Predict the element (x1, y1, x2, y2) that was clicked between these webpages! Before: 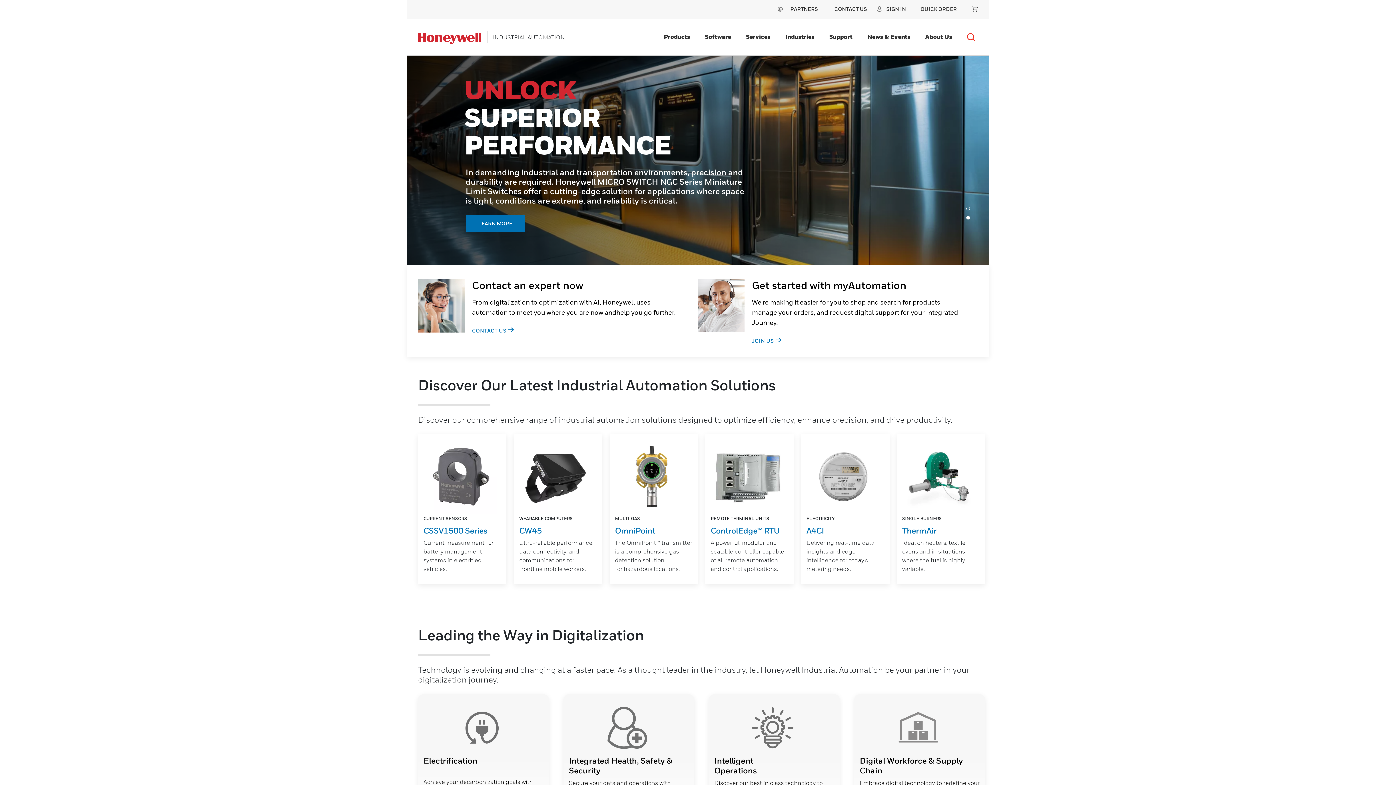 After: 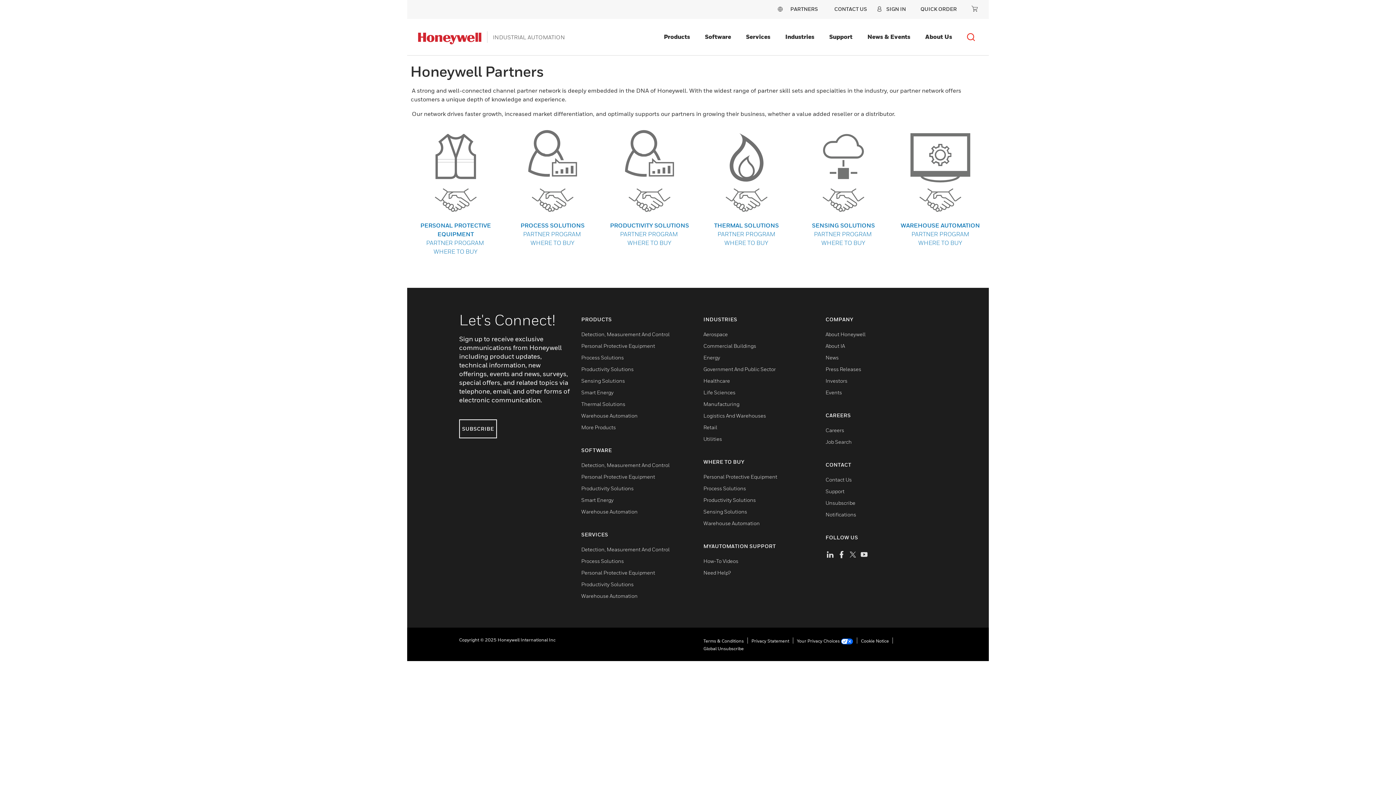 Action: bbox: (790, 5, 818, 12) label: PARTNERS